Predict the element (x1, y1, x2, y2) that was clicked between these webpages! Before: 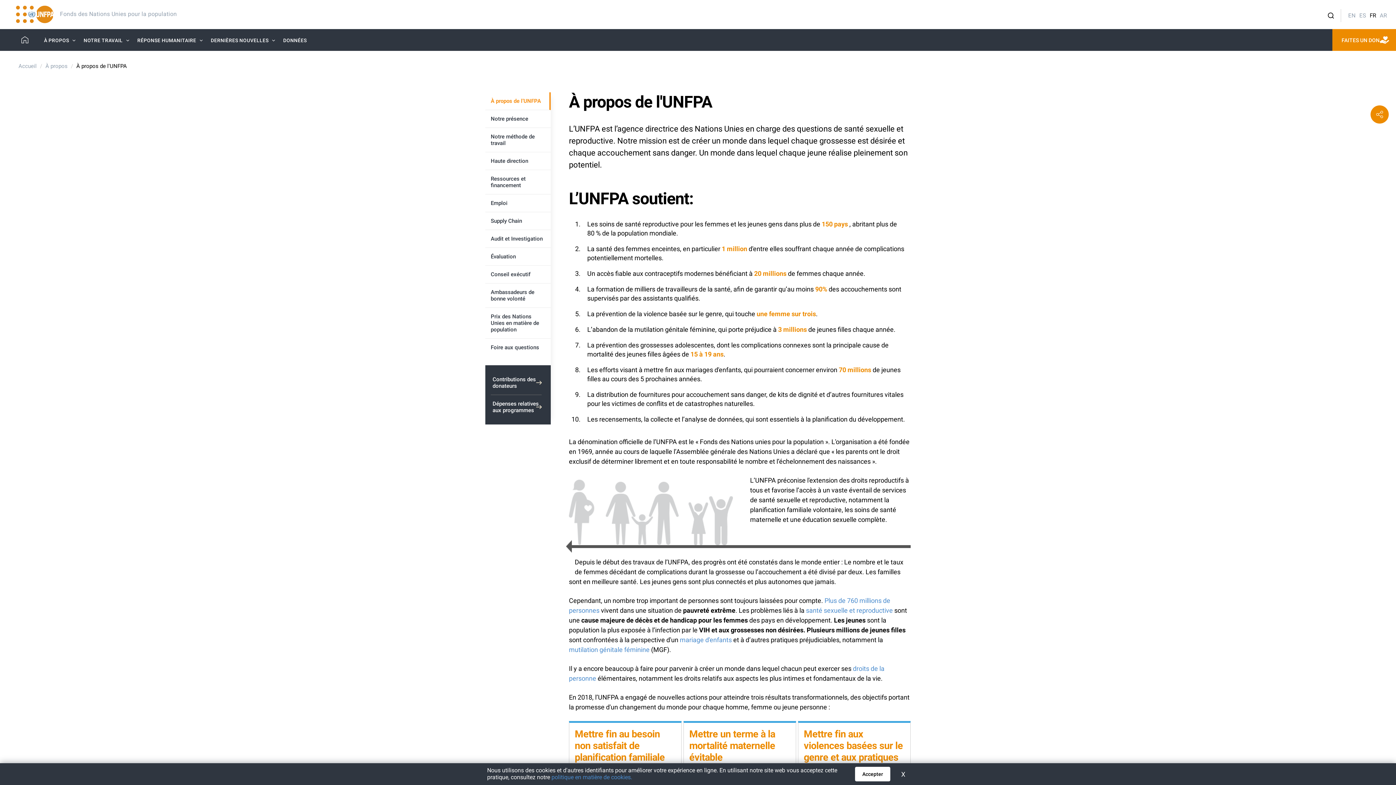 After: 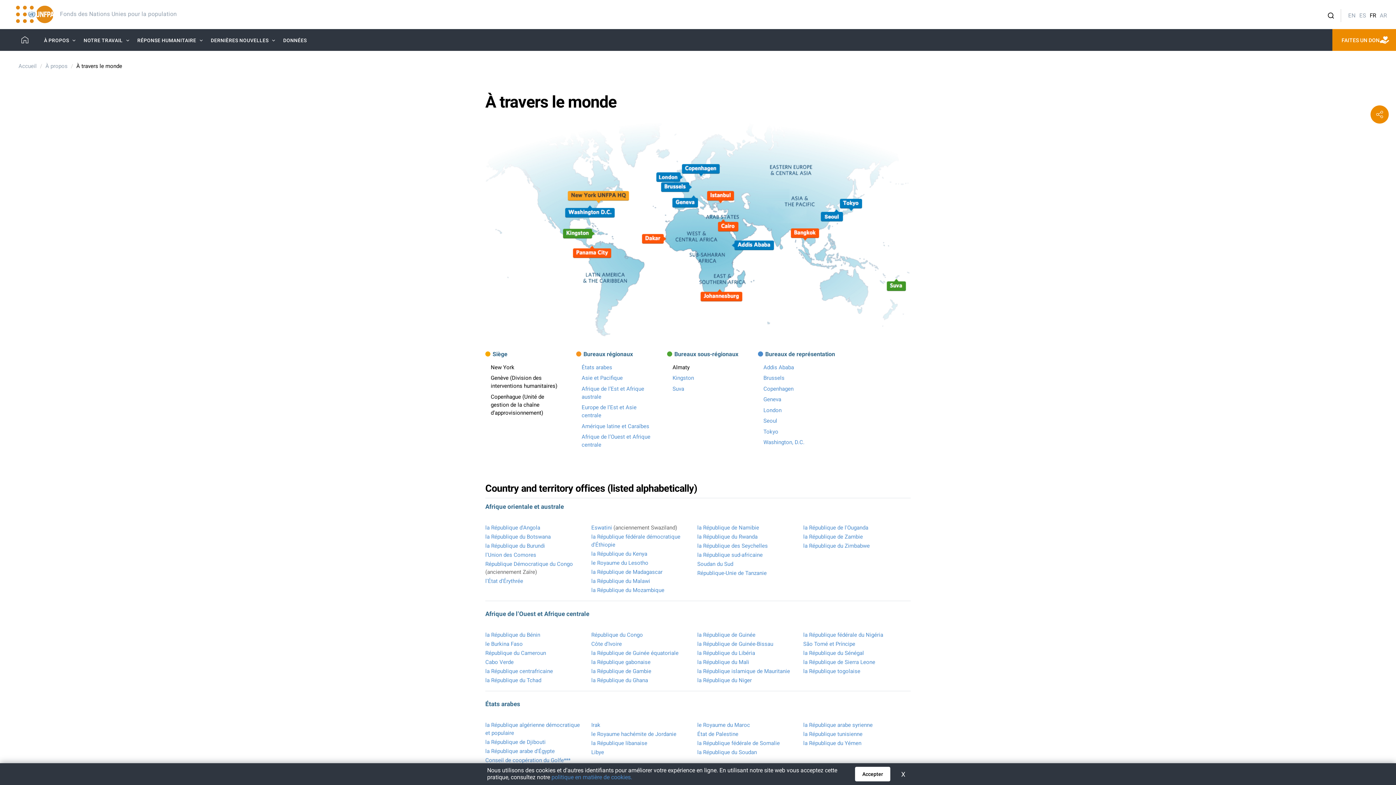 Action: label: Notre présence bbox: (485, 110, 550, 128)